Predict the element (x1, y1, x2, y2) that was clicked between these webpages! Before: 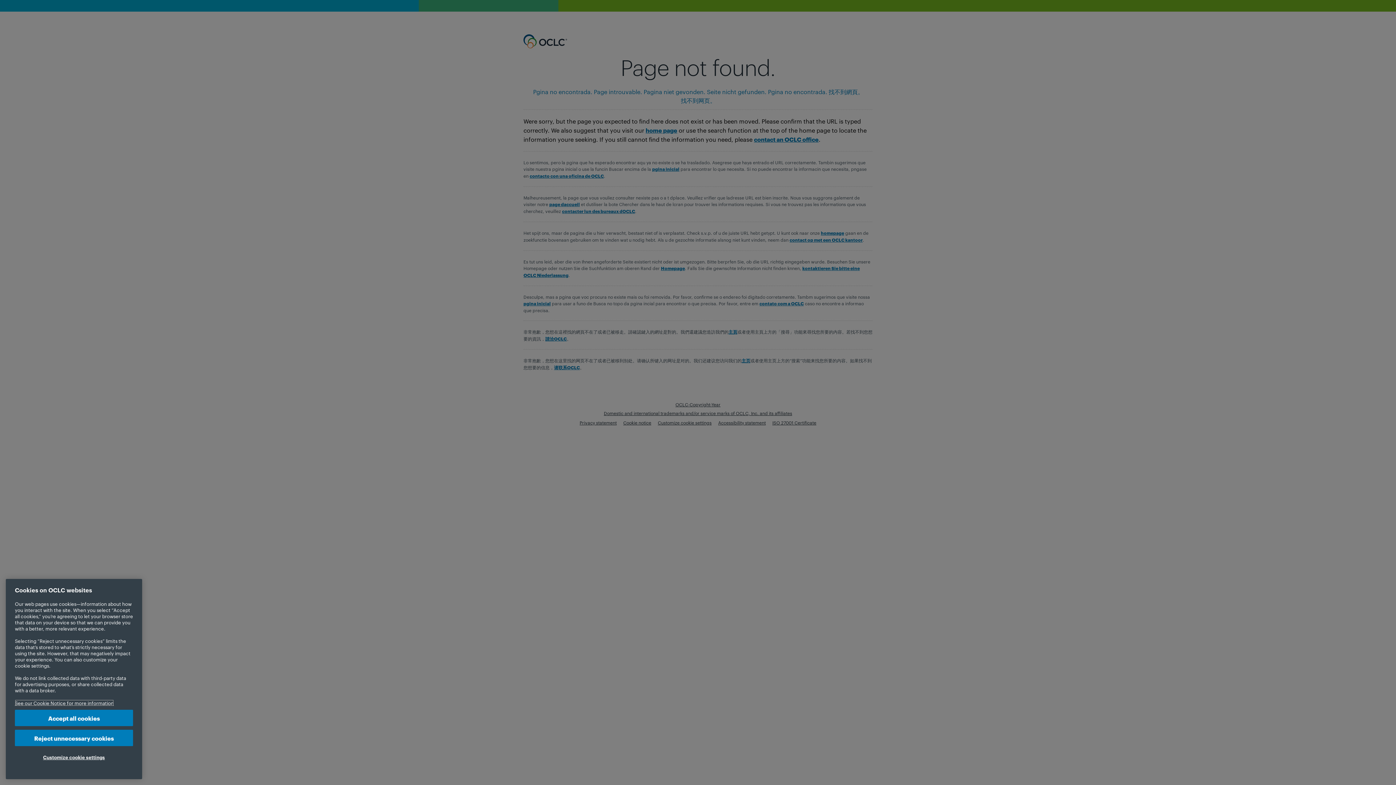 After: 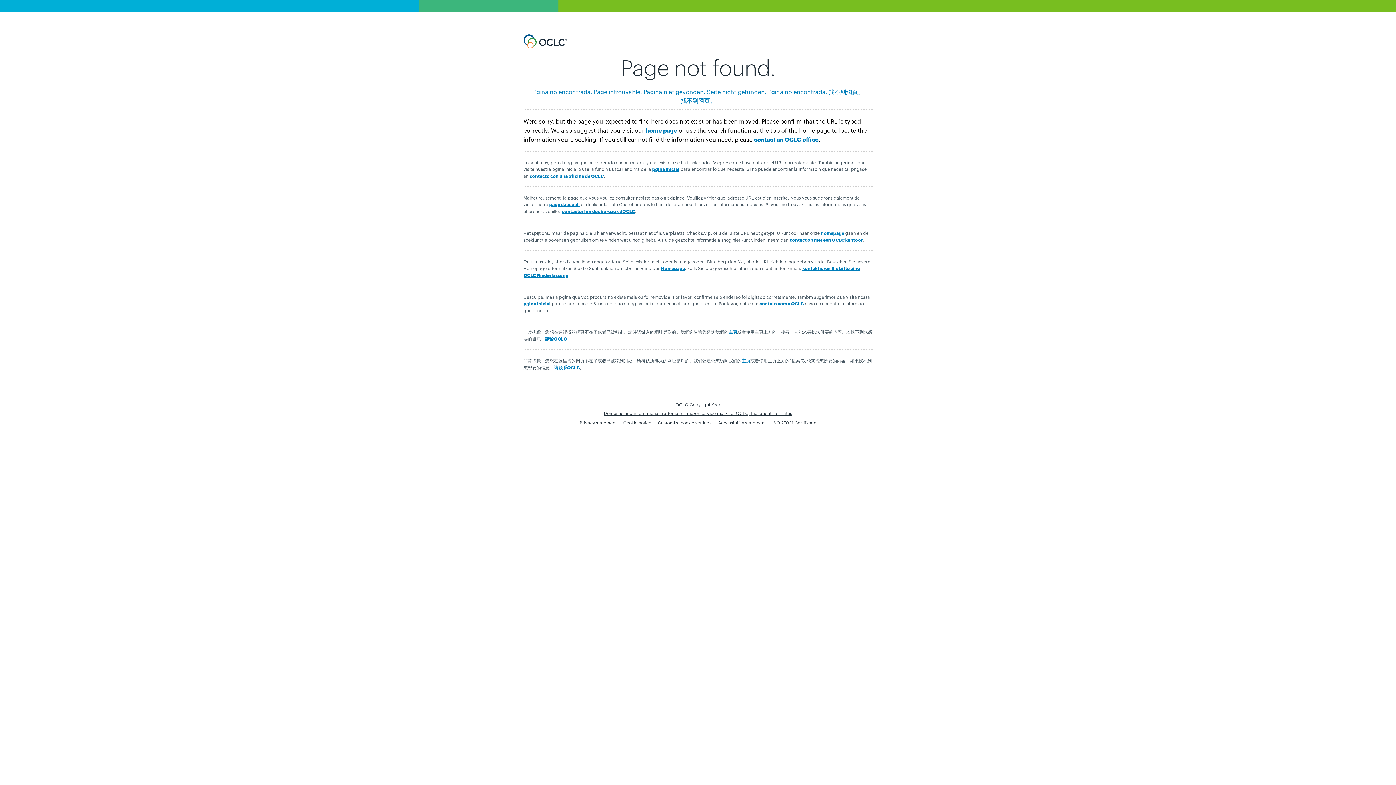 Action: bbox: (14, 710, 133, 726) label: Accept all cookies